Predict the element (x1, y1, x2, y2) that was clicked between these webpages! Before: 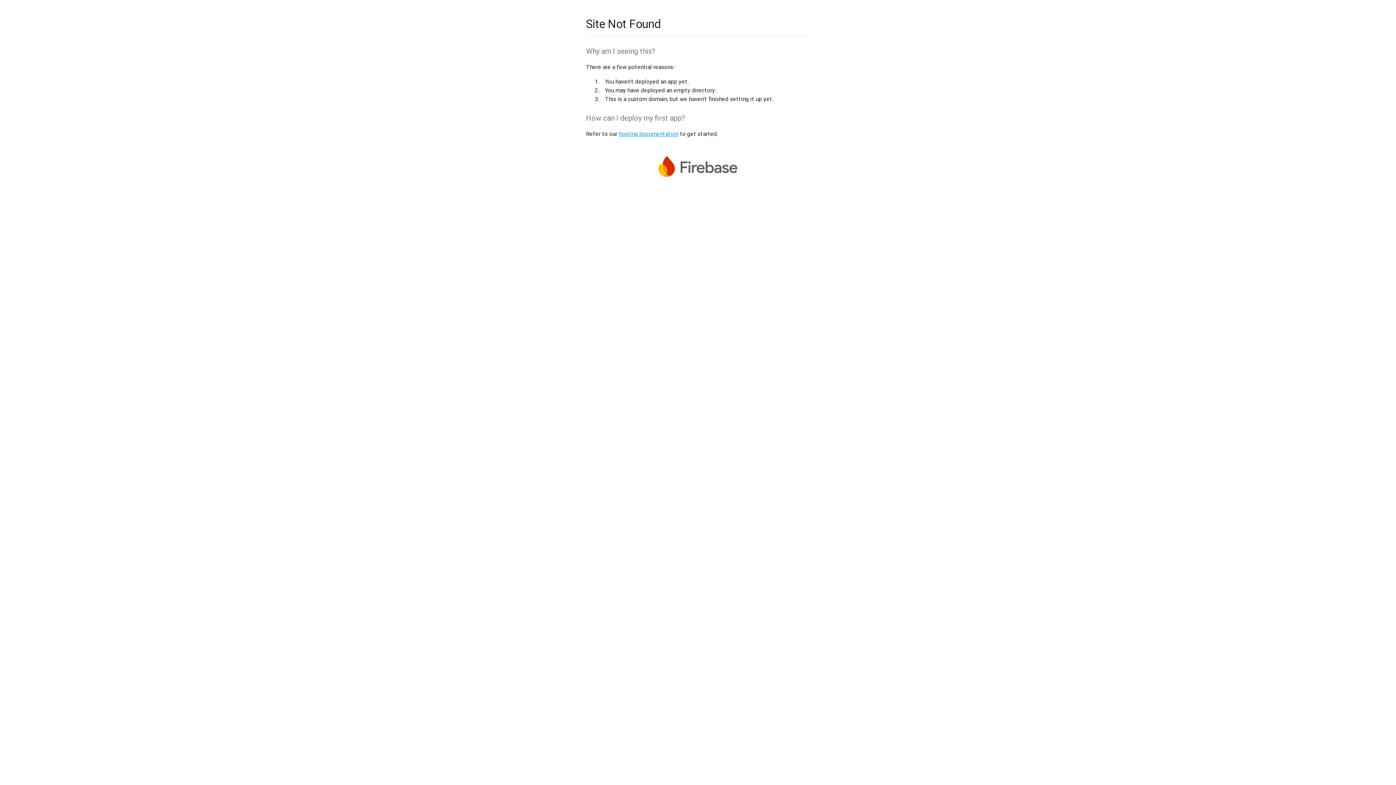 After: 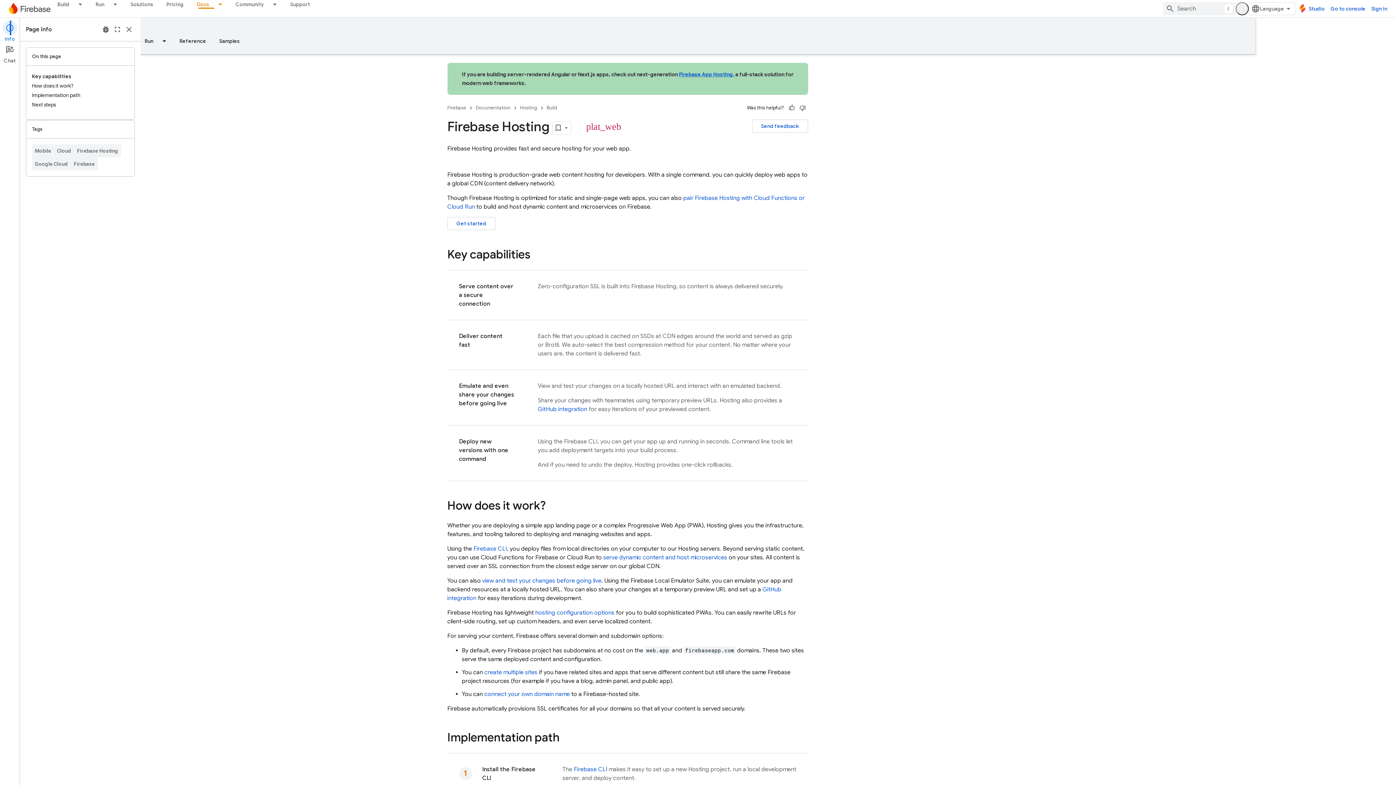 Action: label: hosting documentation bbox: (618, 130, 678, 137)